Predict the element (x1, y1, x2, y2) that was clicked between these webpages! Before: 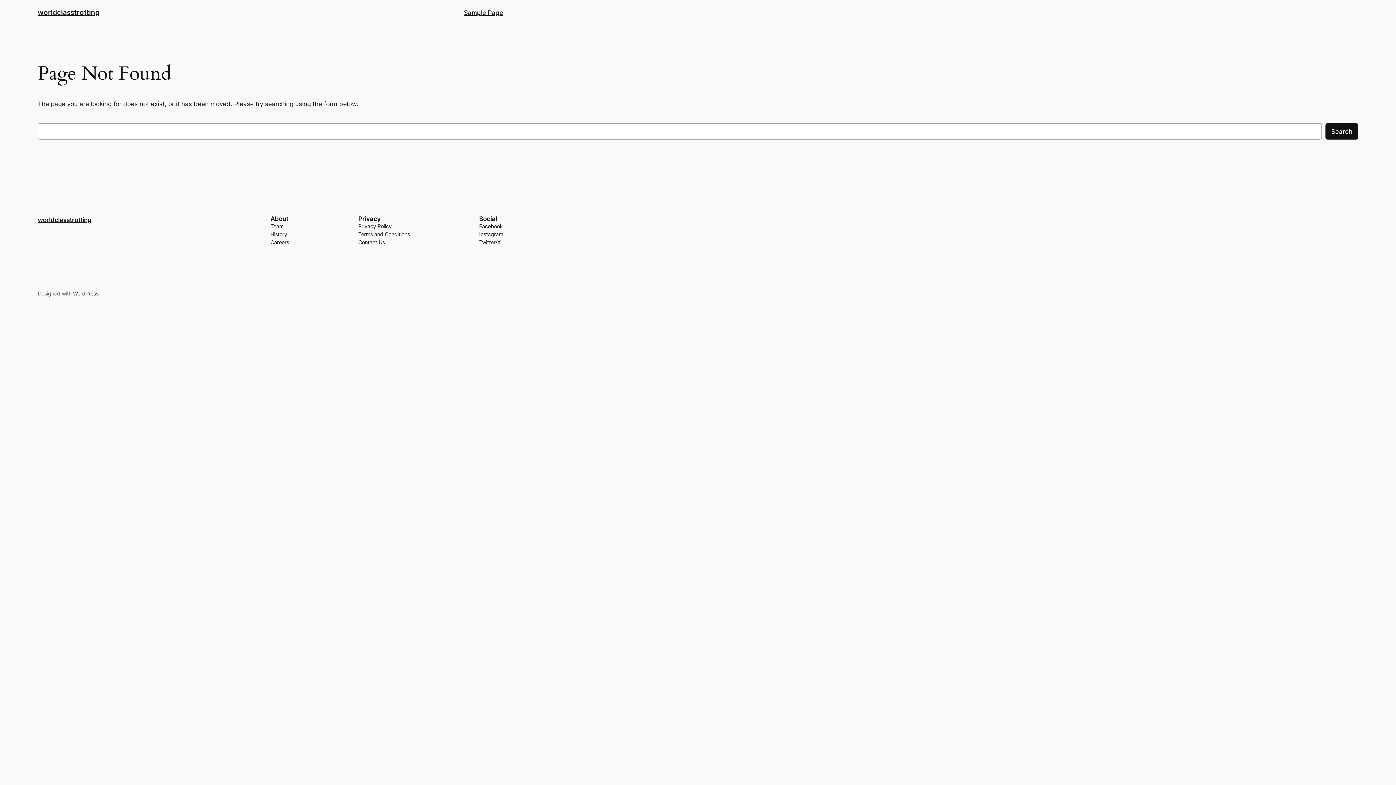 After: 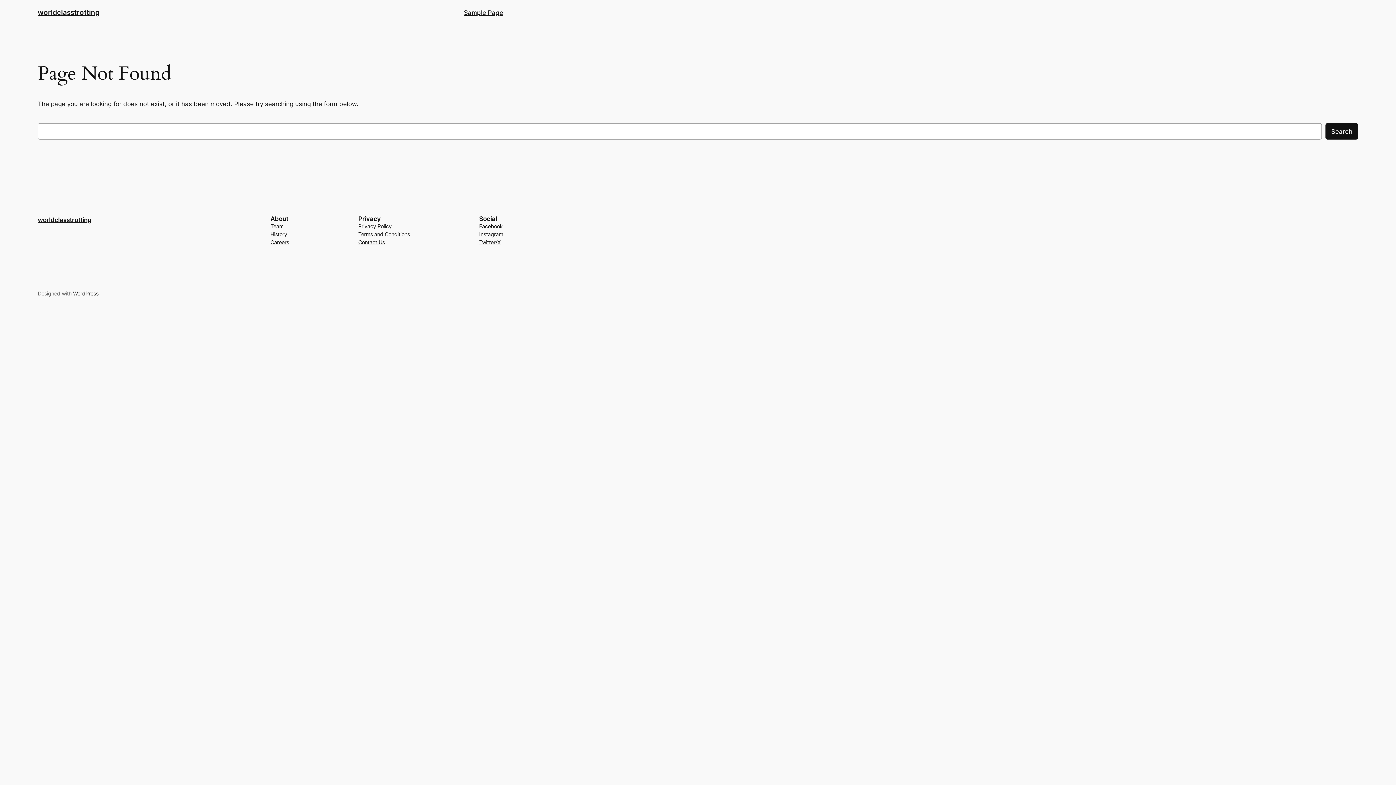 Action: label: Careers bbox: (270, 238, 289, 246)